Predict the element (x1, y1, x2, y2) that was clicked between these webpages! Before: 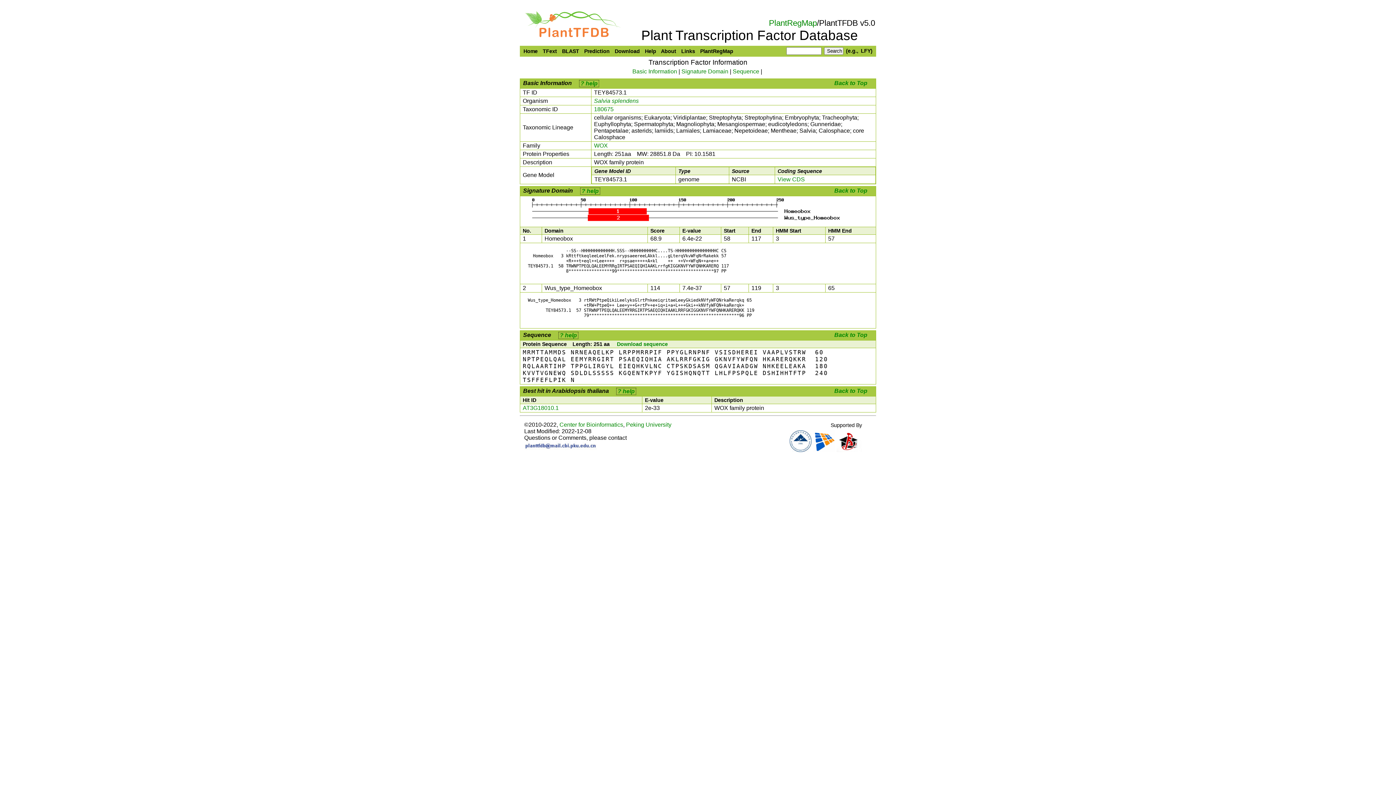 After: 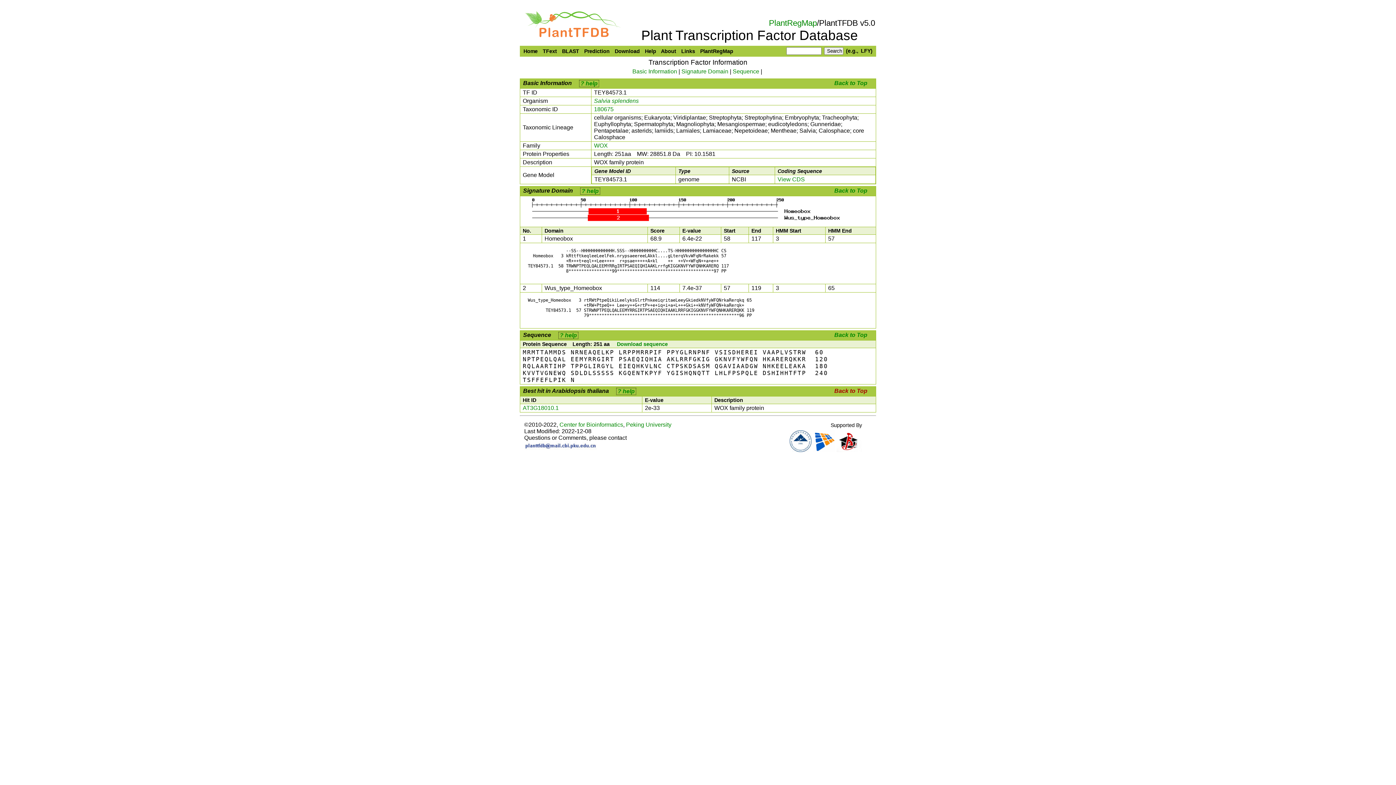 Action: bbox: (834, 388, 867, 394) label: Back to Top